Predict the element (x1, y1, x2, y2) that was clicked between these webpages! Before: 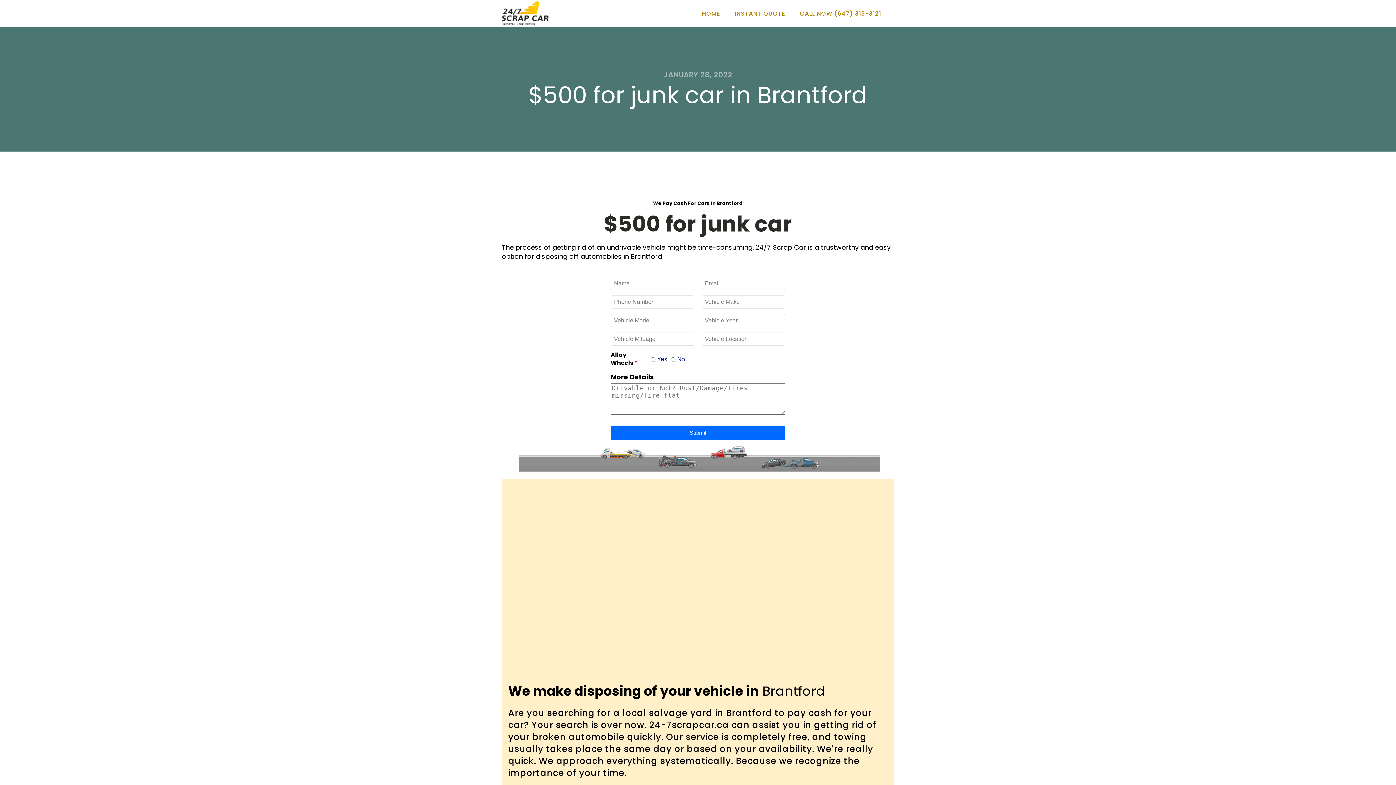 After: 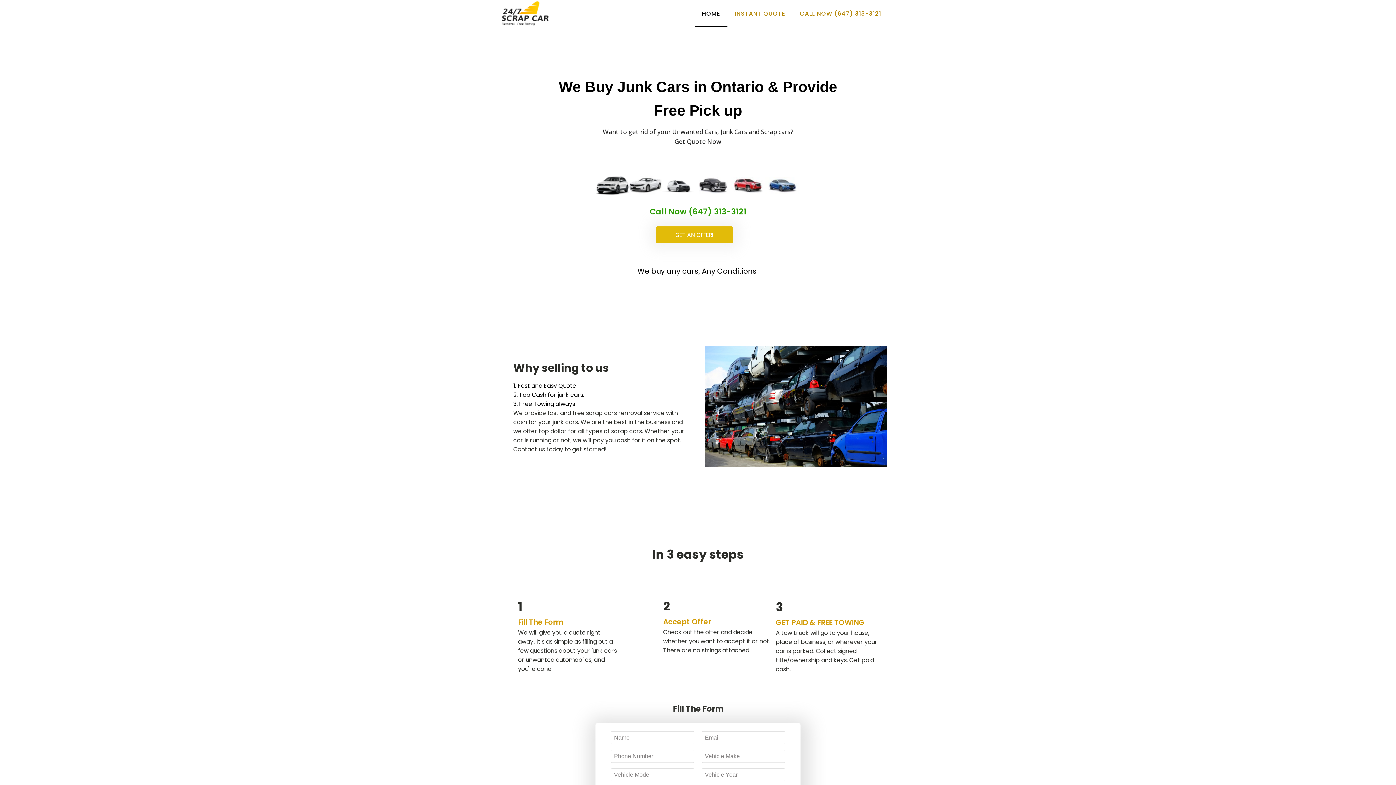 Action: bbox: (501, 1, 549, 25)